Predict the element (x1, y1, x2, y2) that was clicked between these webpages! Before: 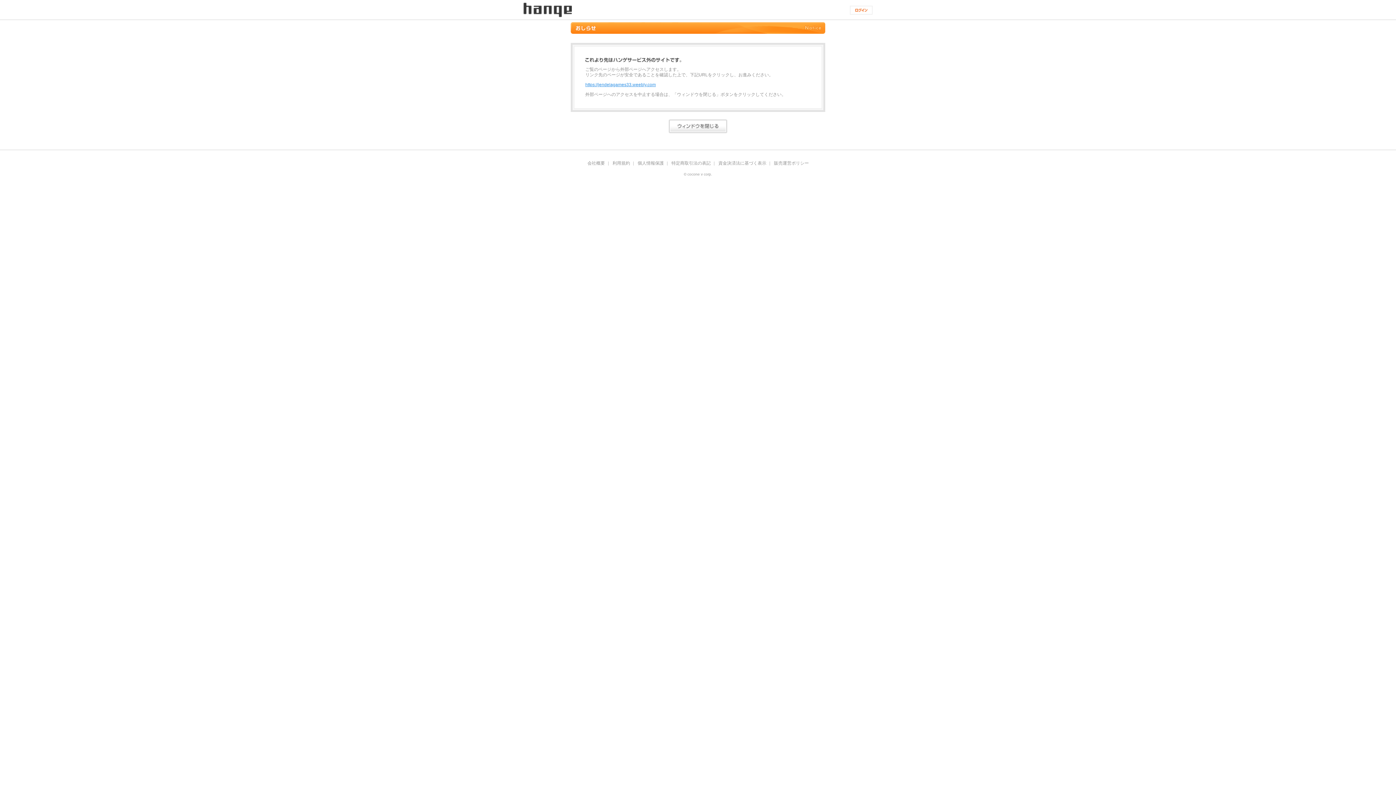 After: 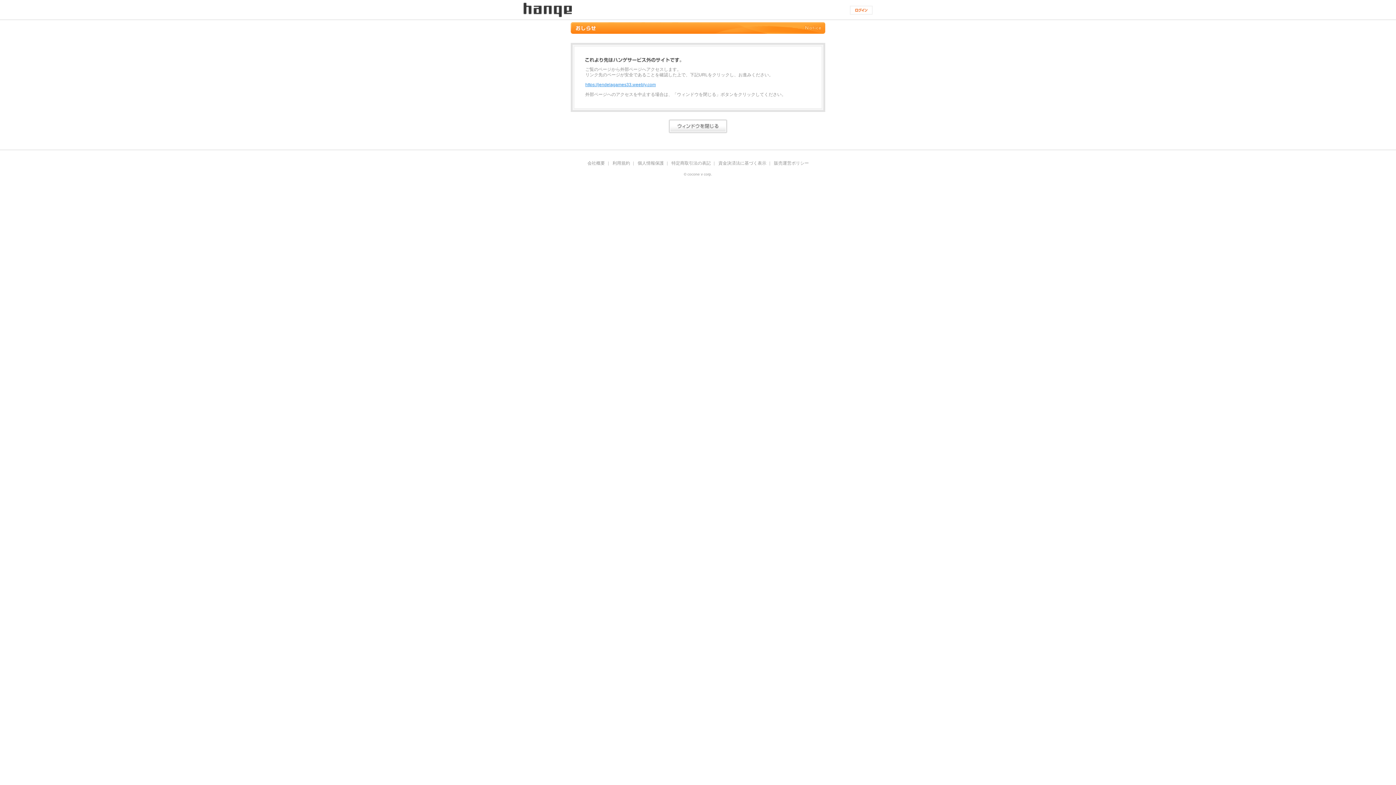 Action: bbox: (587, 161, 605, 165) label: 会社概要